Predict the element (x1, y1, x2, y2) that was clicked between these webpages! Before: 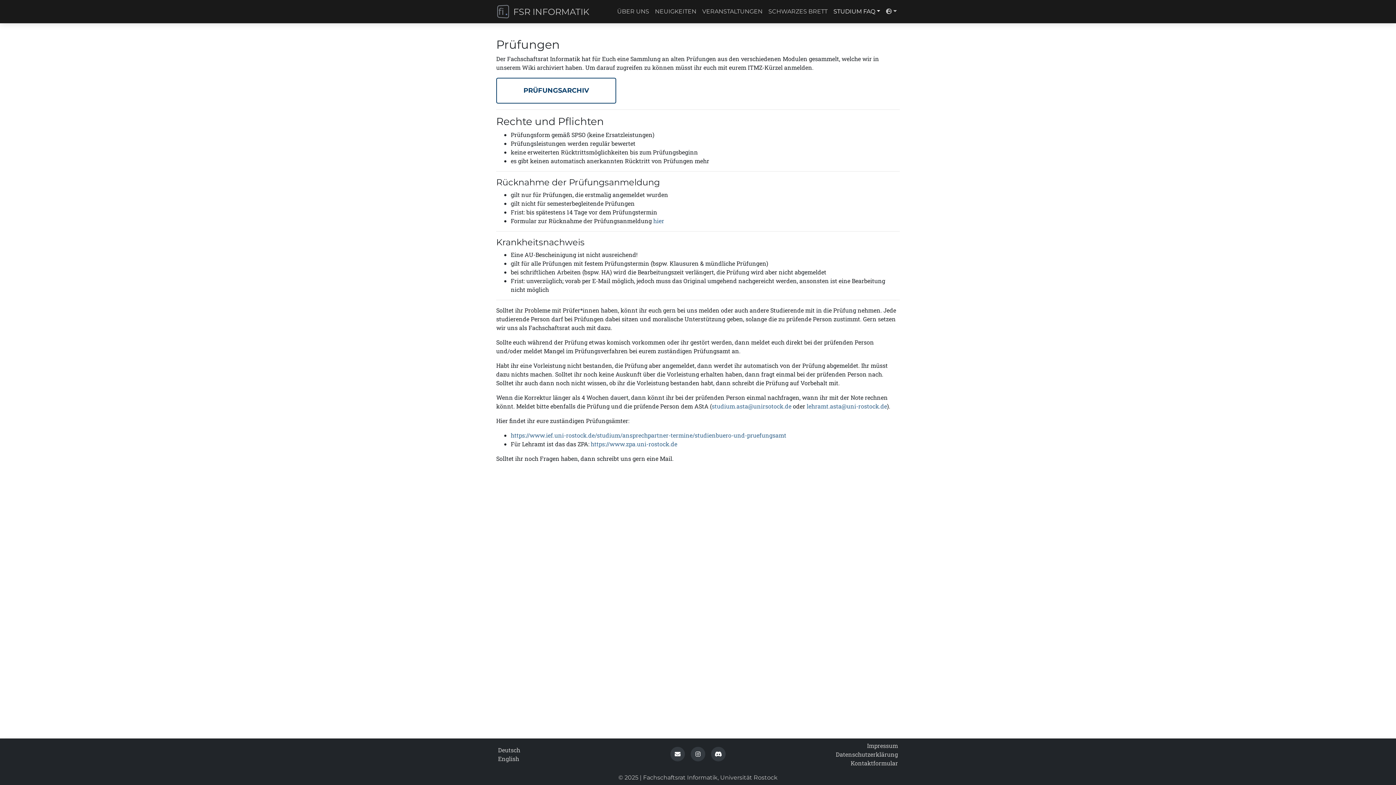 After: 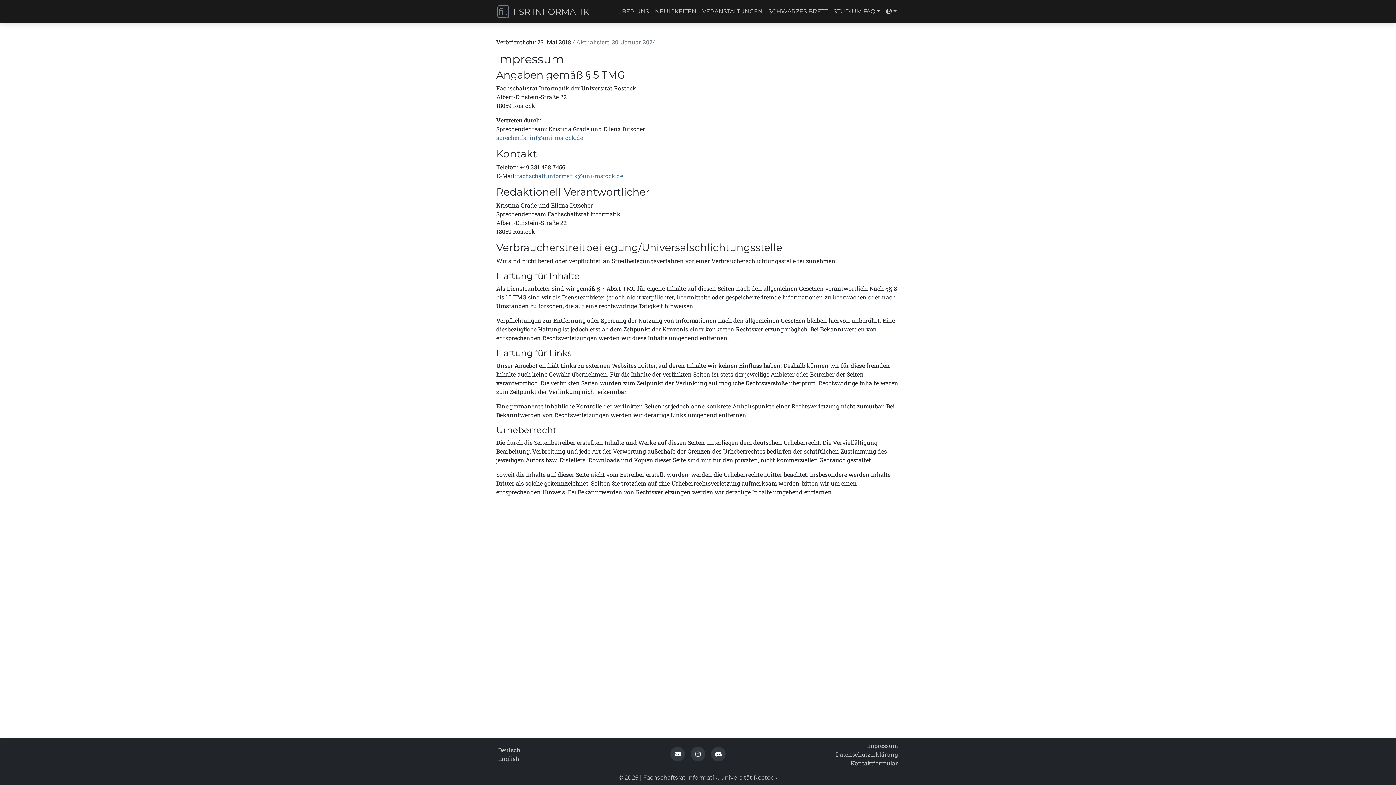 Action: bbox: (867, 742, 898, 749) label: Impressum